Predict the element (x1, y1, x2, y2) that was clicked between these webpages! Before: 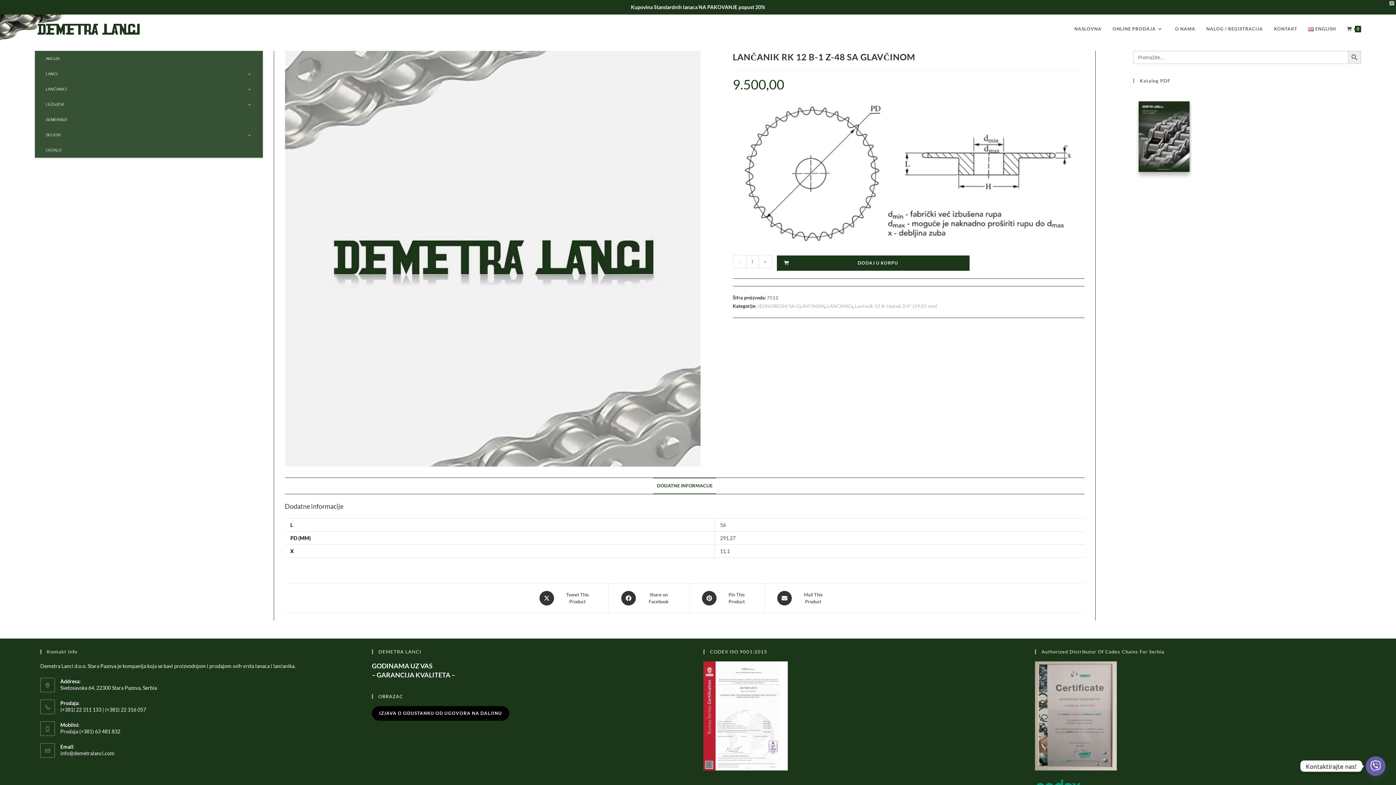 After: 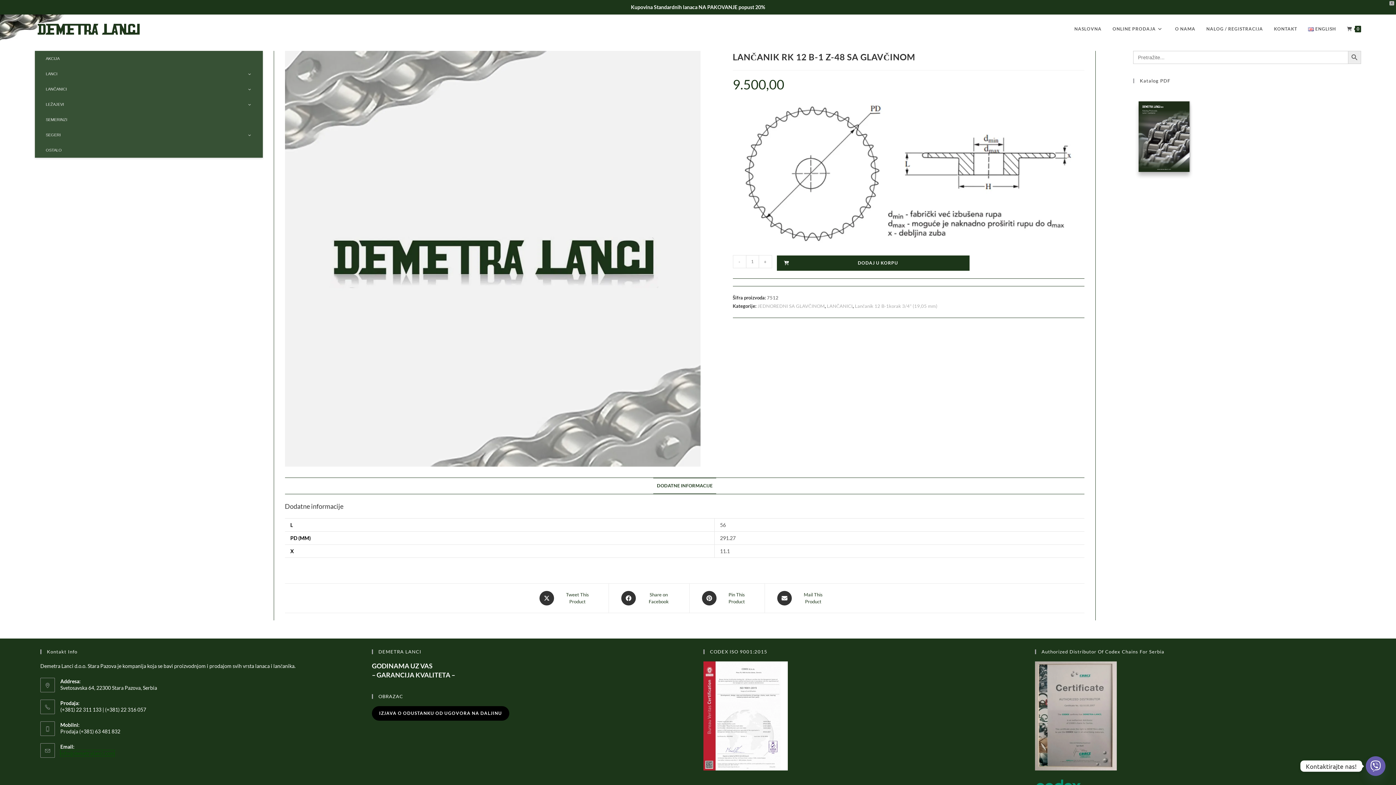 Action: bbox: (60, 750, 114, 756) label: info@demetralanci.com